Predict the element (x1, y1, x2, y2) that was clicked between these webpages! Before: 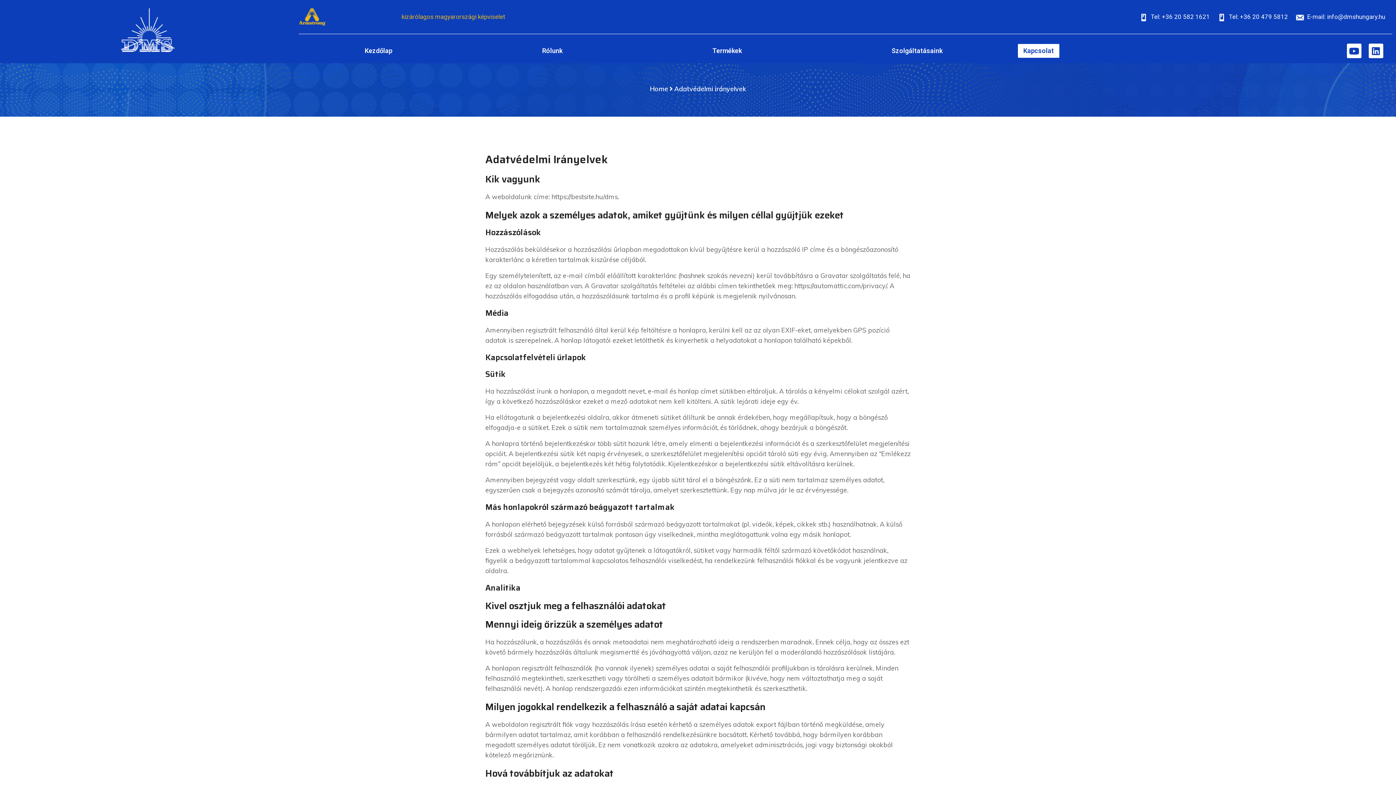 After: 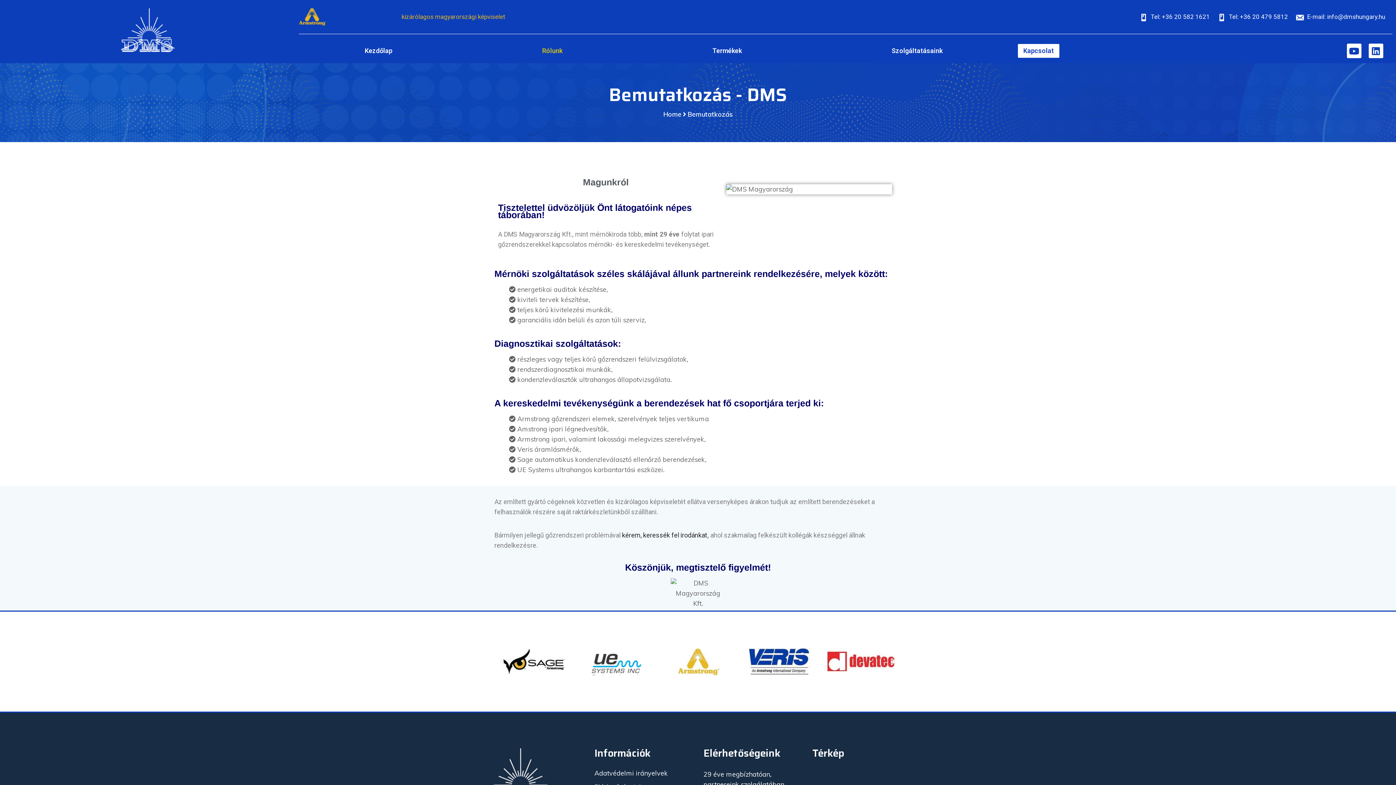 Action: bbox: (467, 42, 637, 59) label: Rólunk